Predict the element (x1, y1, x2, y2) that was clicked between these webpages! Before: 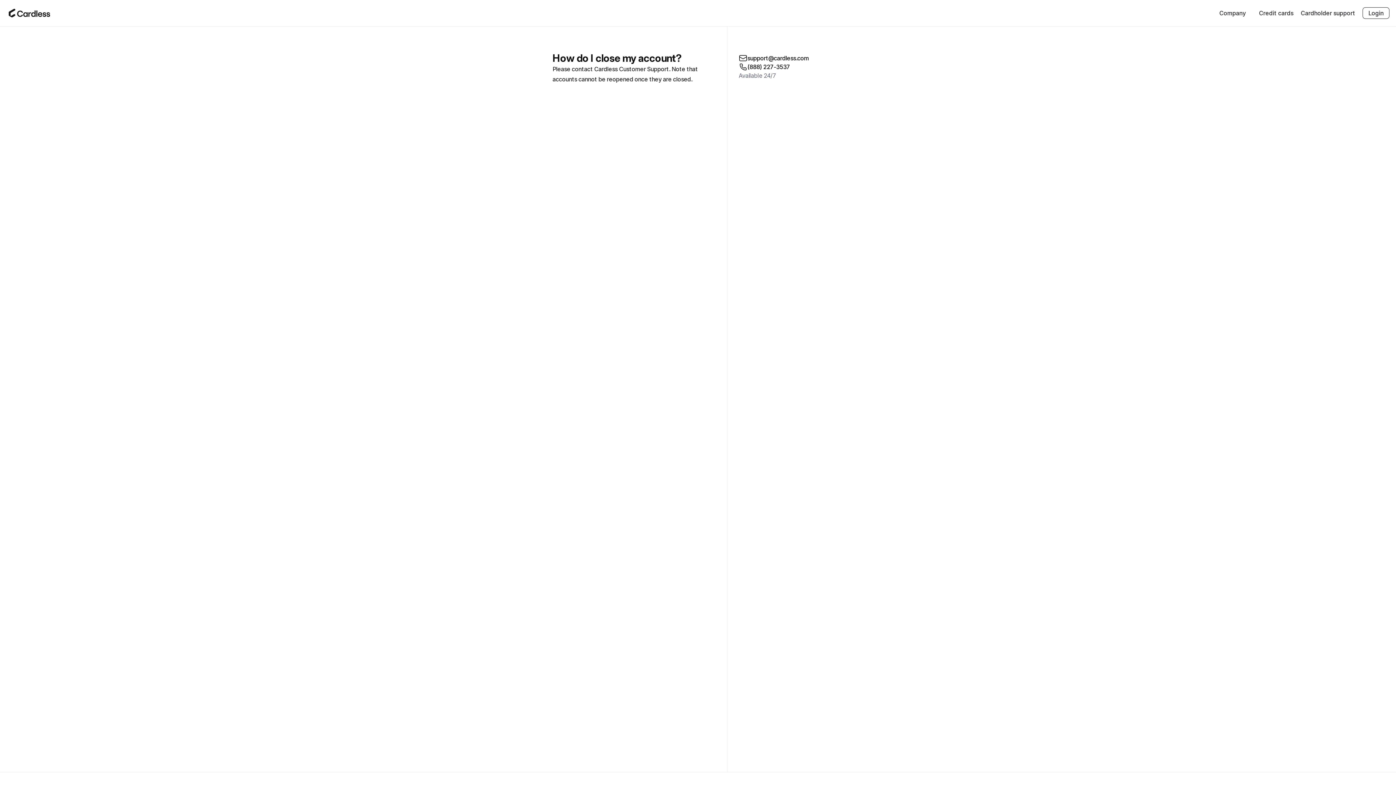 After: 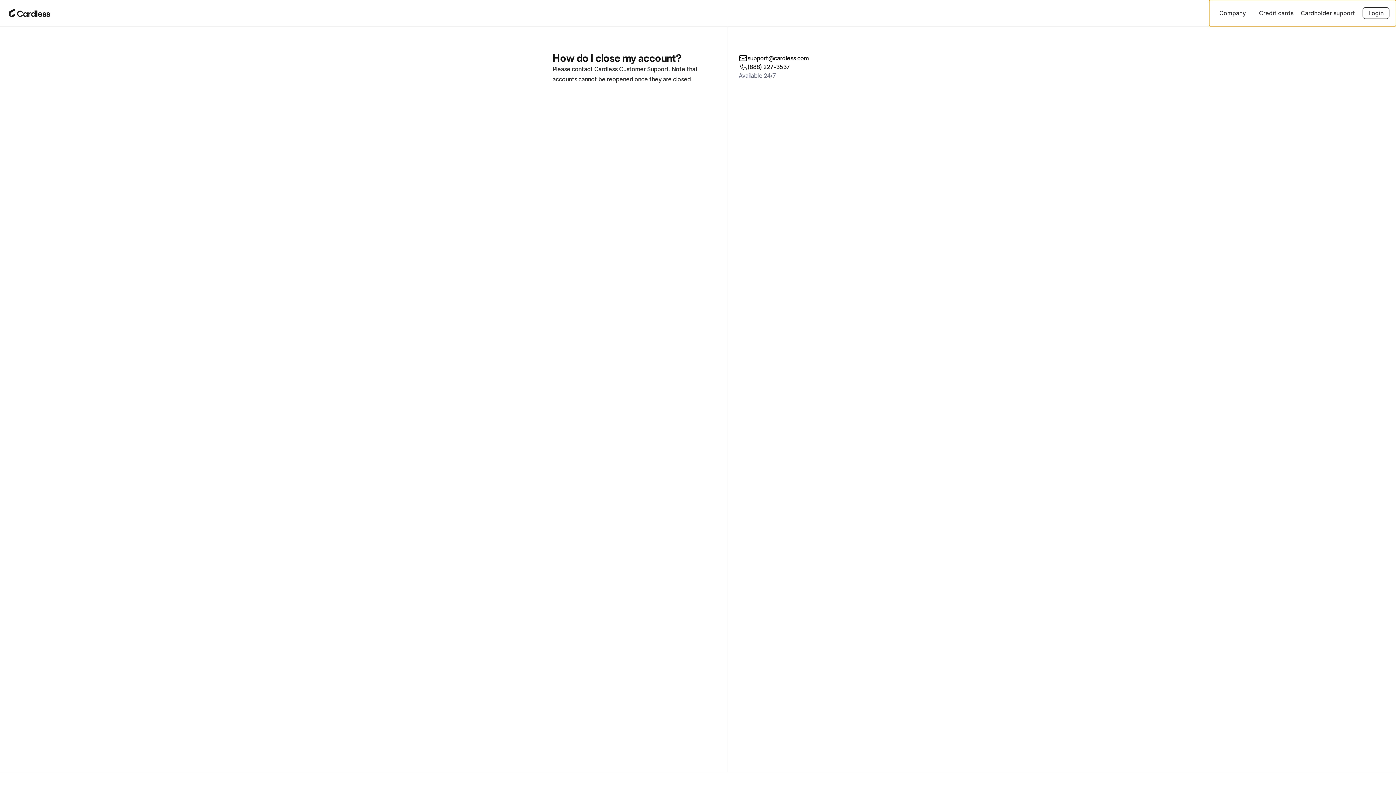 Action: label: Login bbox: (1362, 7, 1389, 18)